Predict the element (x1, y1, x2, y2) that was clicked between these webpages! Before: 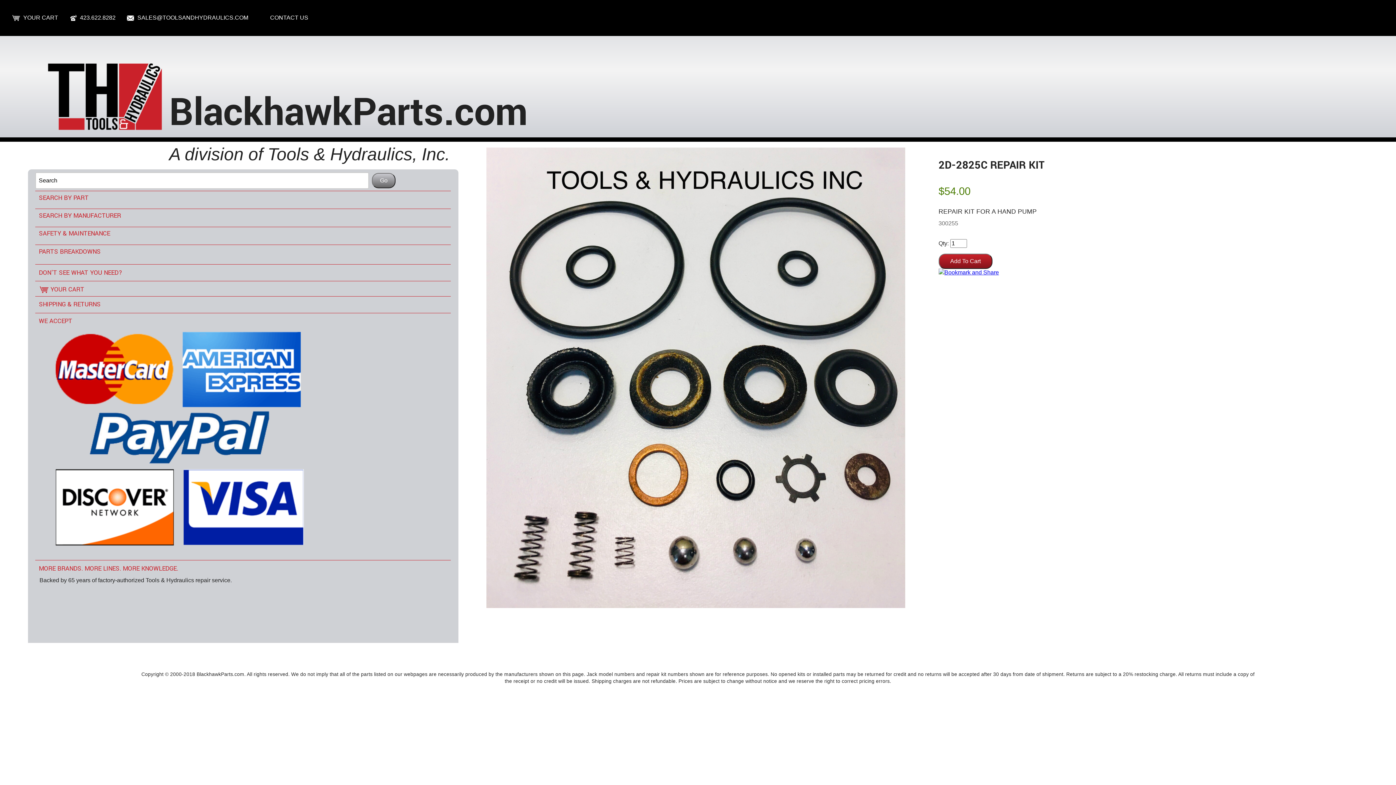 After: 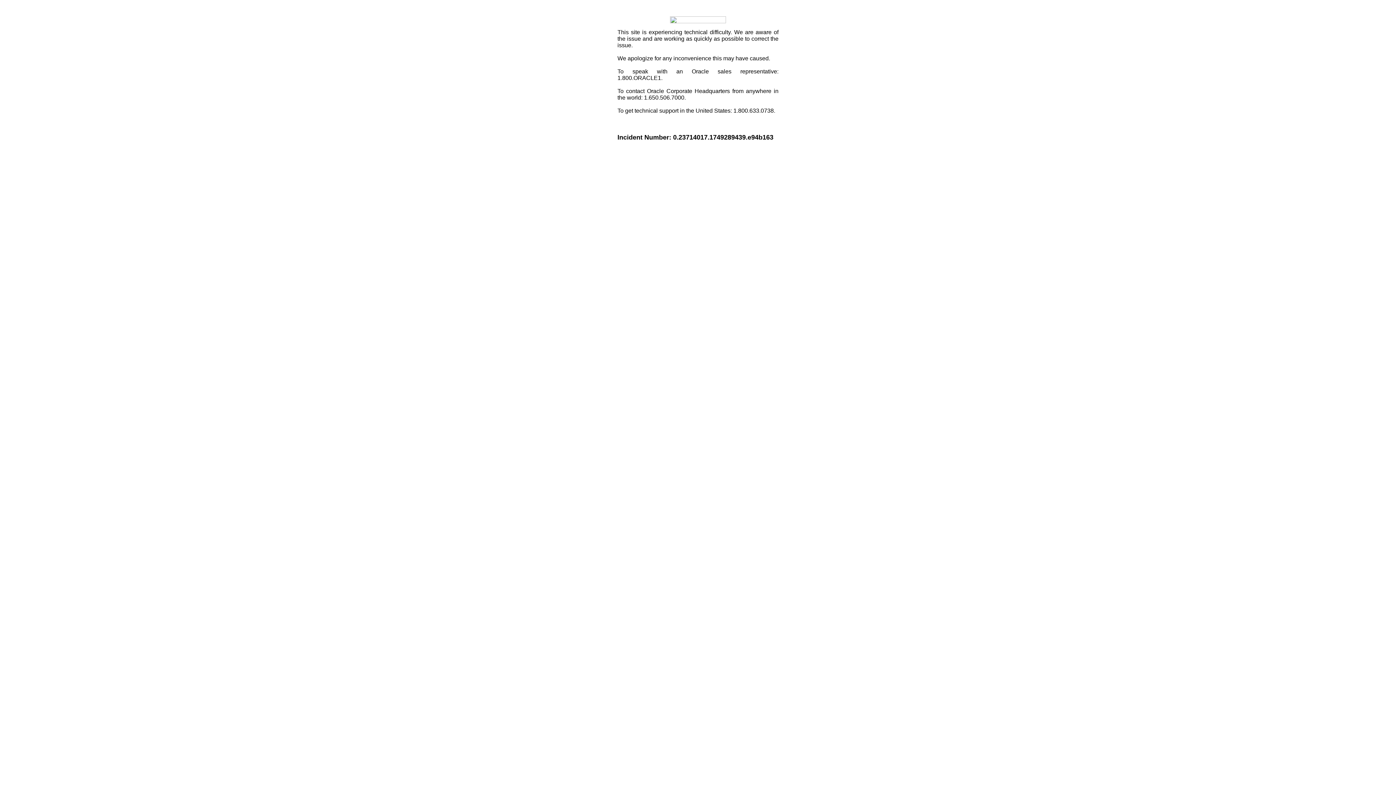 Action: bbox: (938, 269, 999, 275)